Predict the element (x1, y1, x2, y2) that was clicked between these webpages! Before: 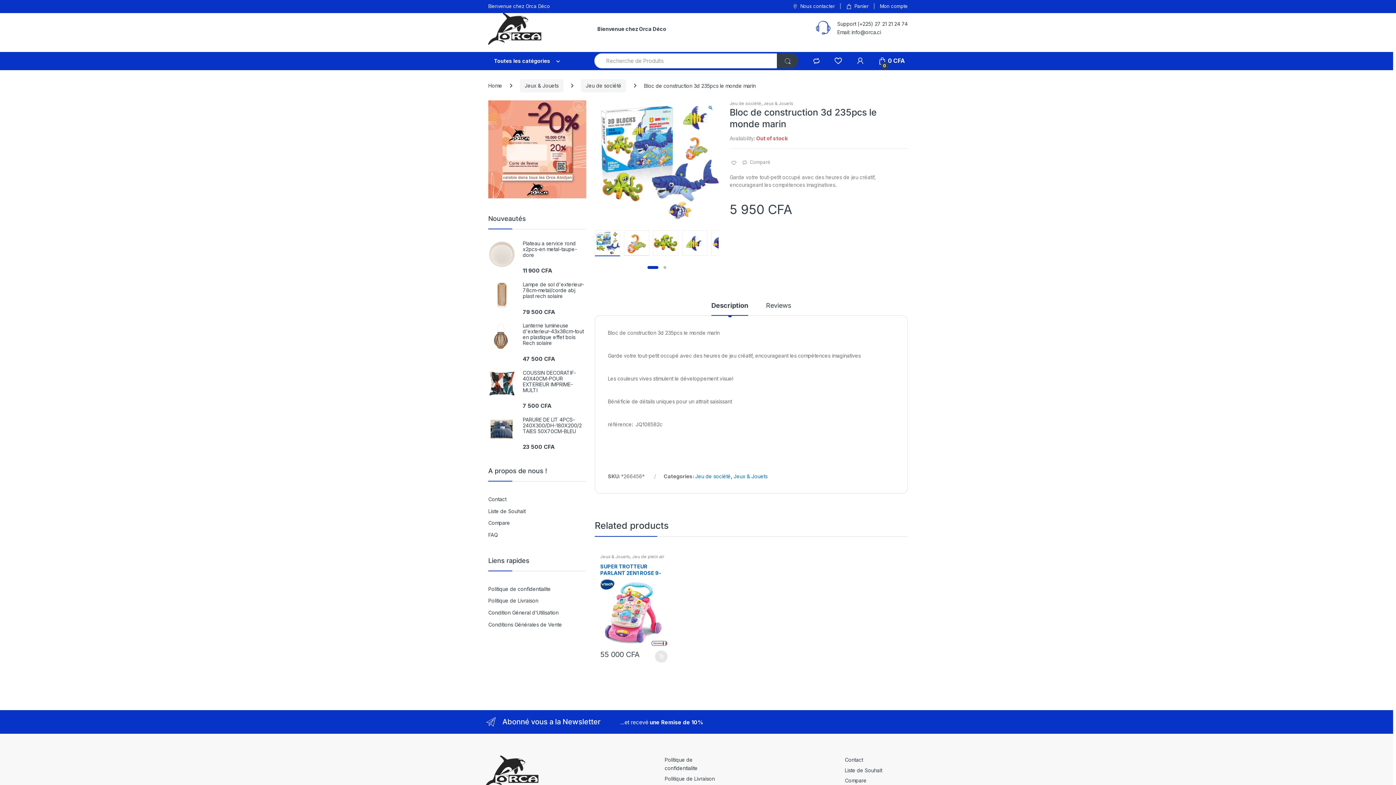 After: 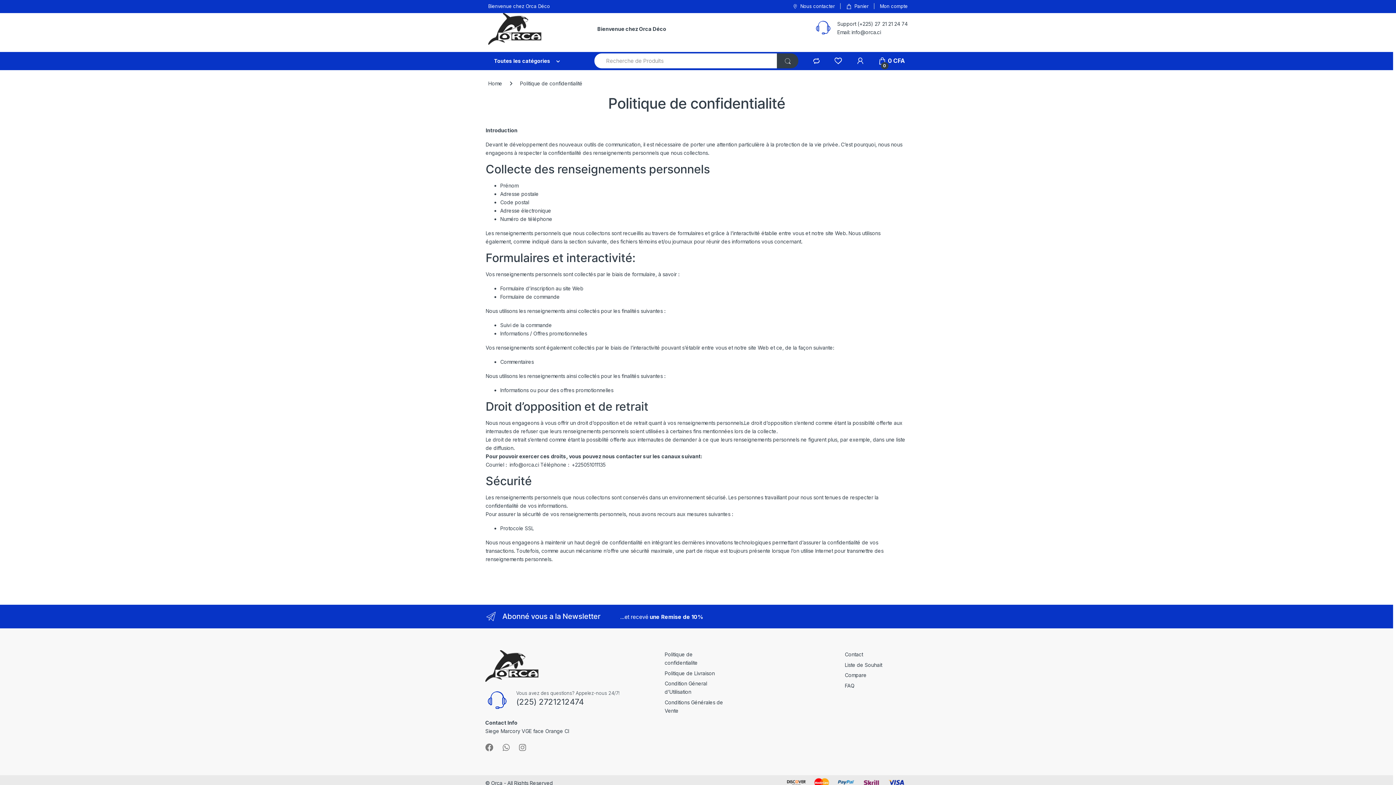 Action: label: Politique de confidentialite bbox: (488, 583, 550, 595)